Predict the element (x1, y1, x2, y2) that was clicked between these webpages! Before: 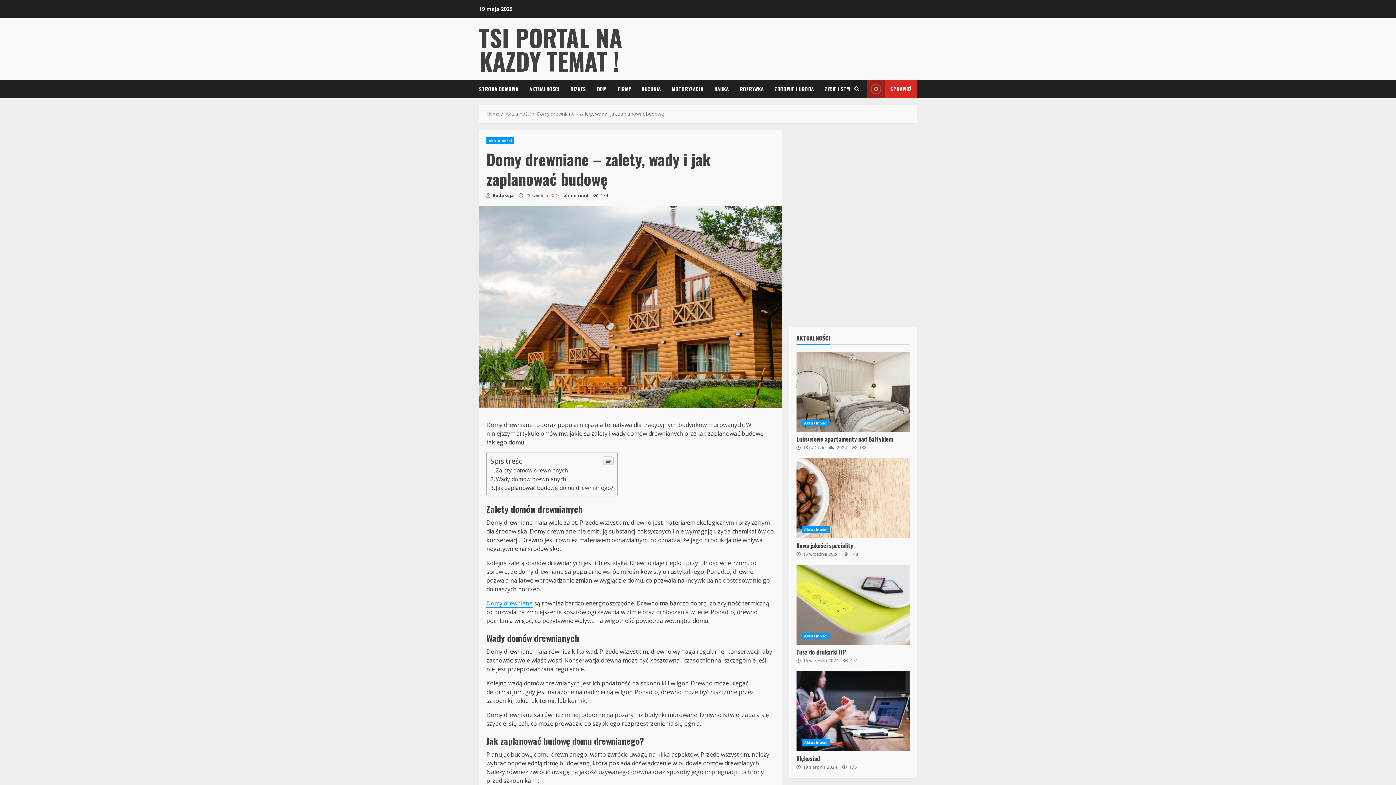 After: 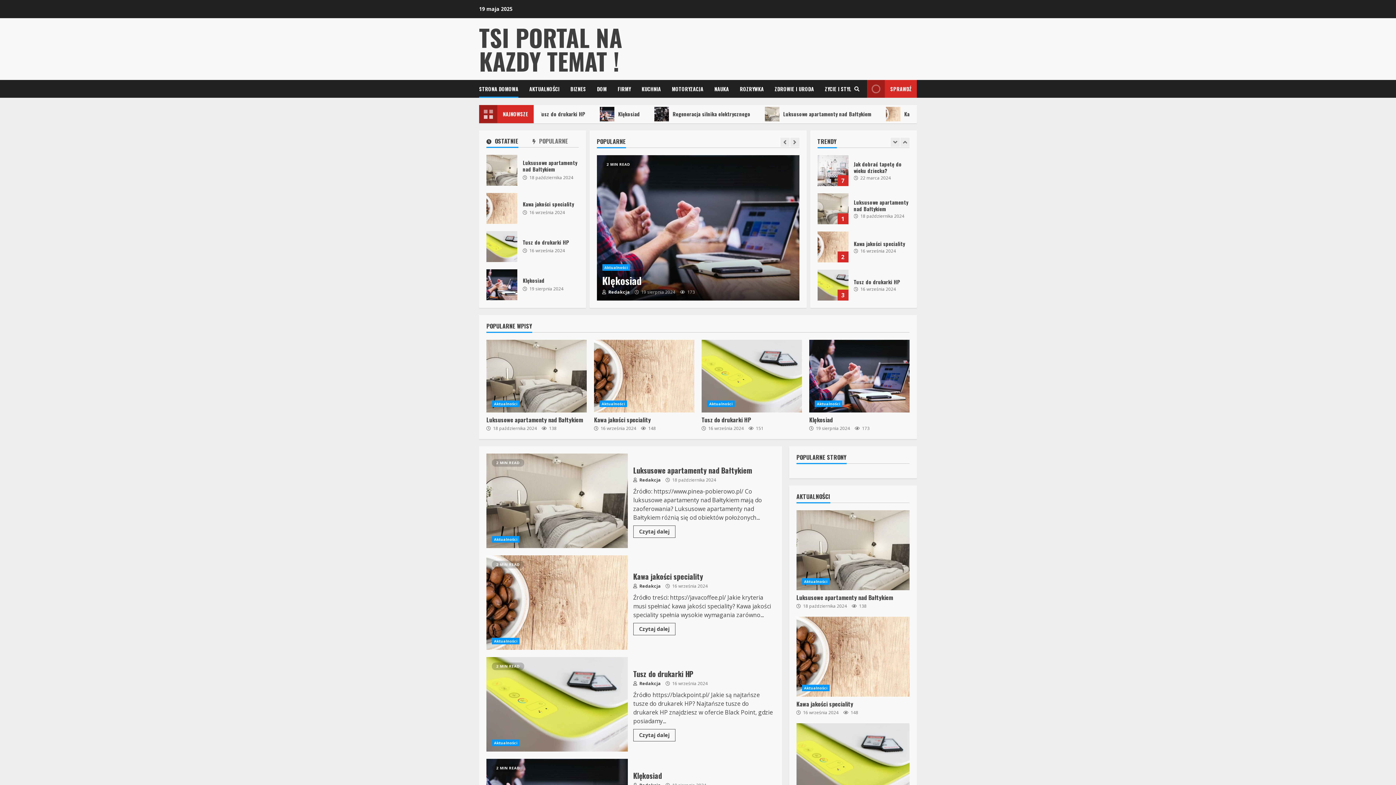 Action: bbox: (479, 19, 622, 78) label: TSI PORTAL NA KAZDY TEMAT !